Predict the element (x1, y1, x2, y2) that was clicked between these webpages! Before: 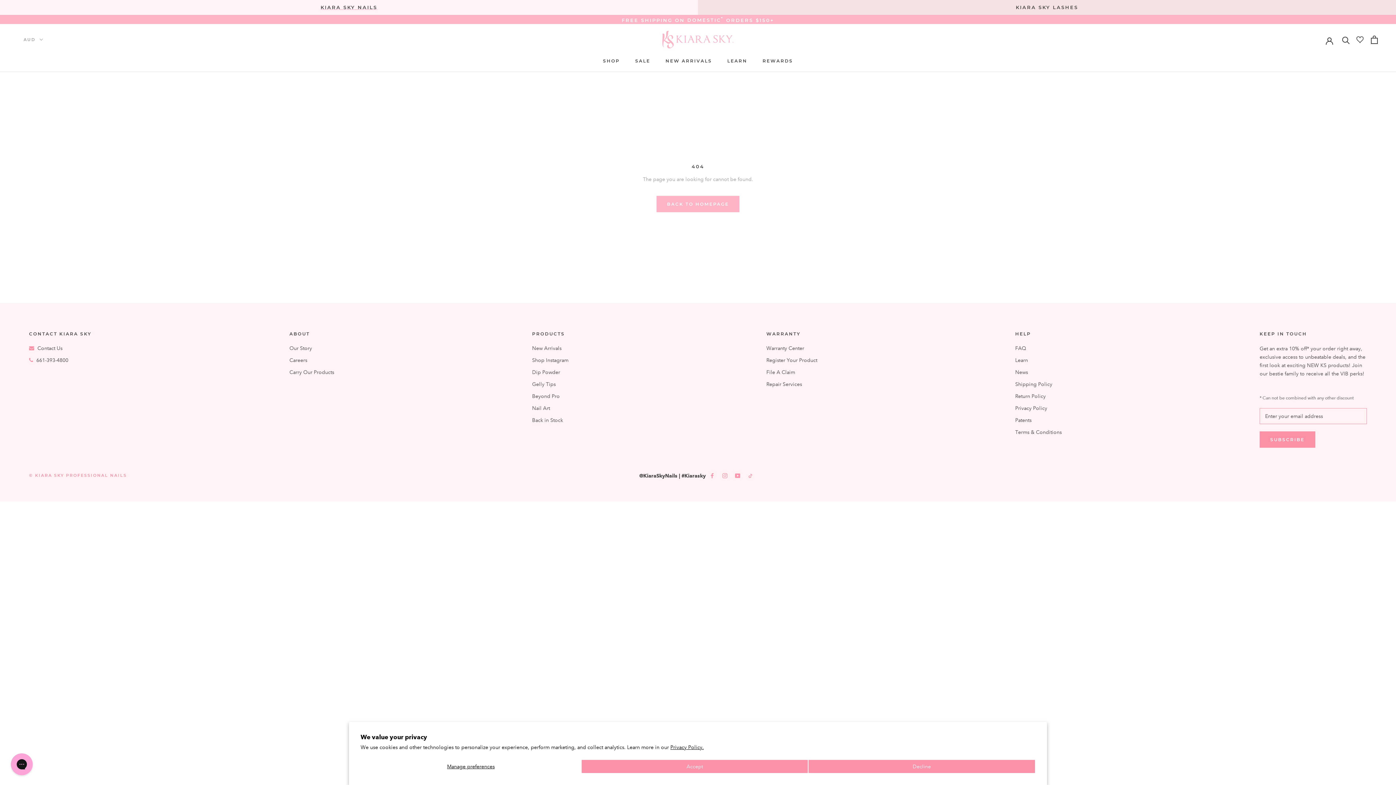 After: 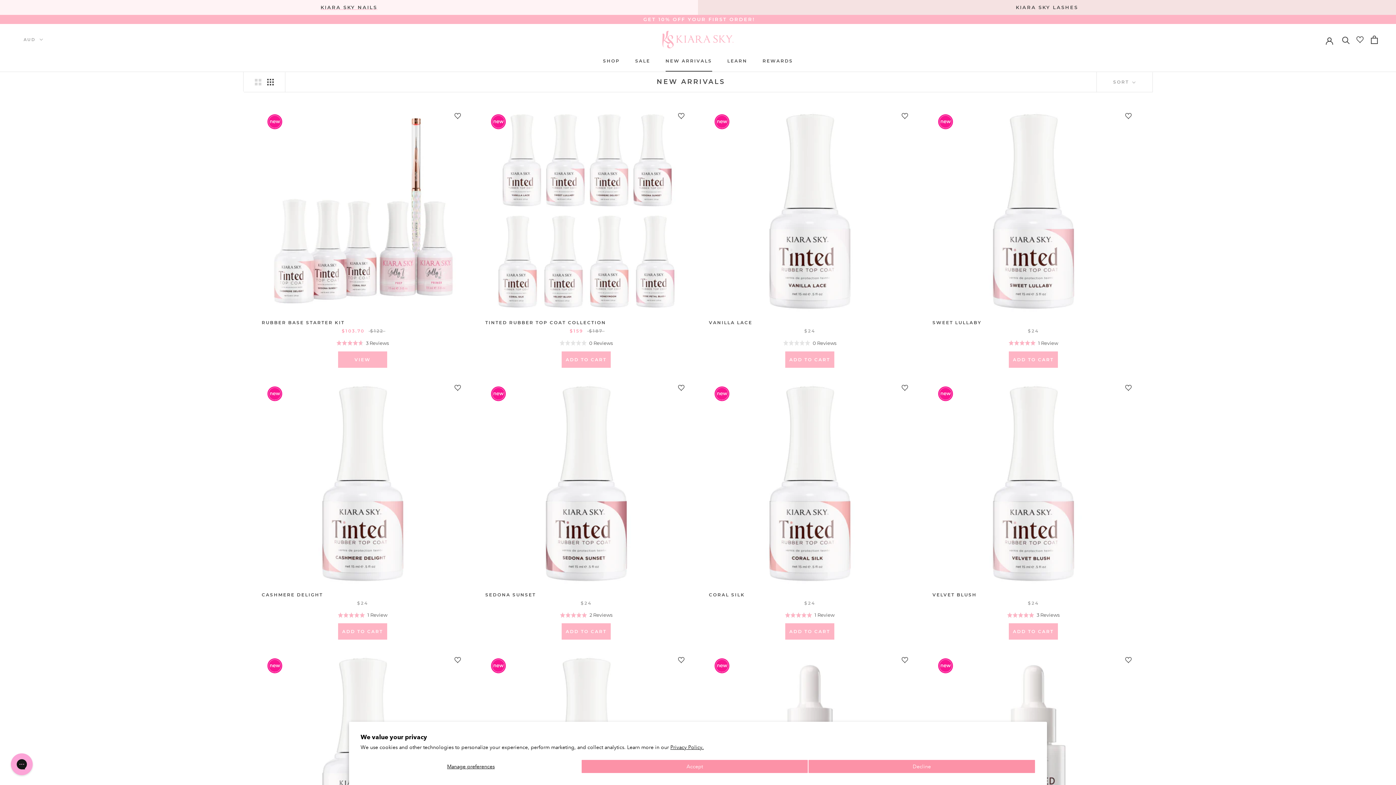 Action: bbox: (665, 58, 712, 63) label: NEW ARRIVALS
NEW ARRIVALS